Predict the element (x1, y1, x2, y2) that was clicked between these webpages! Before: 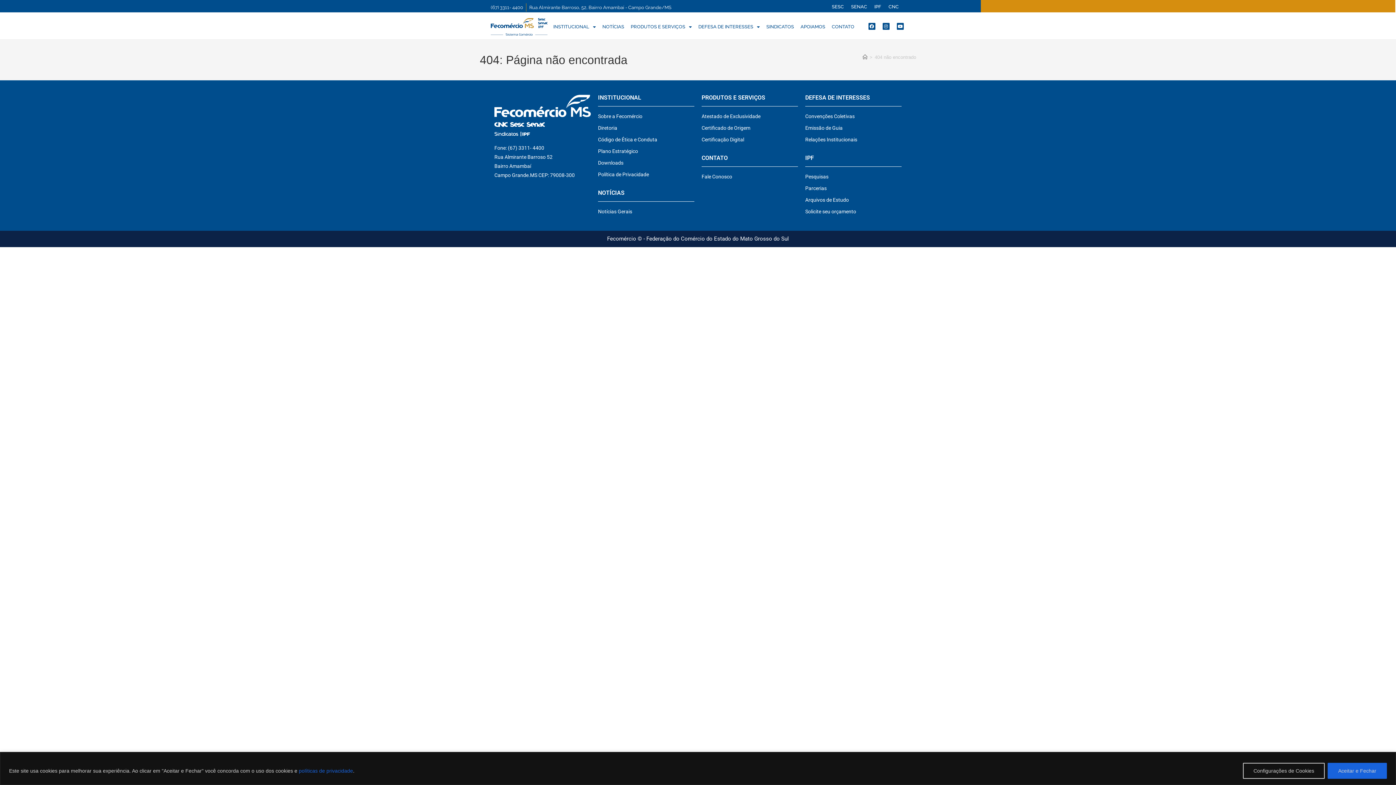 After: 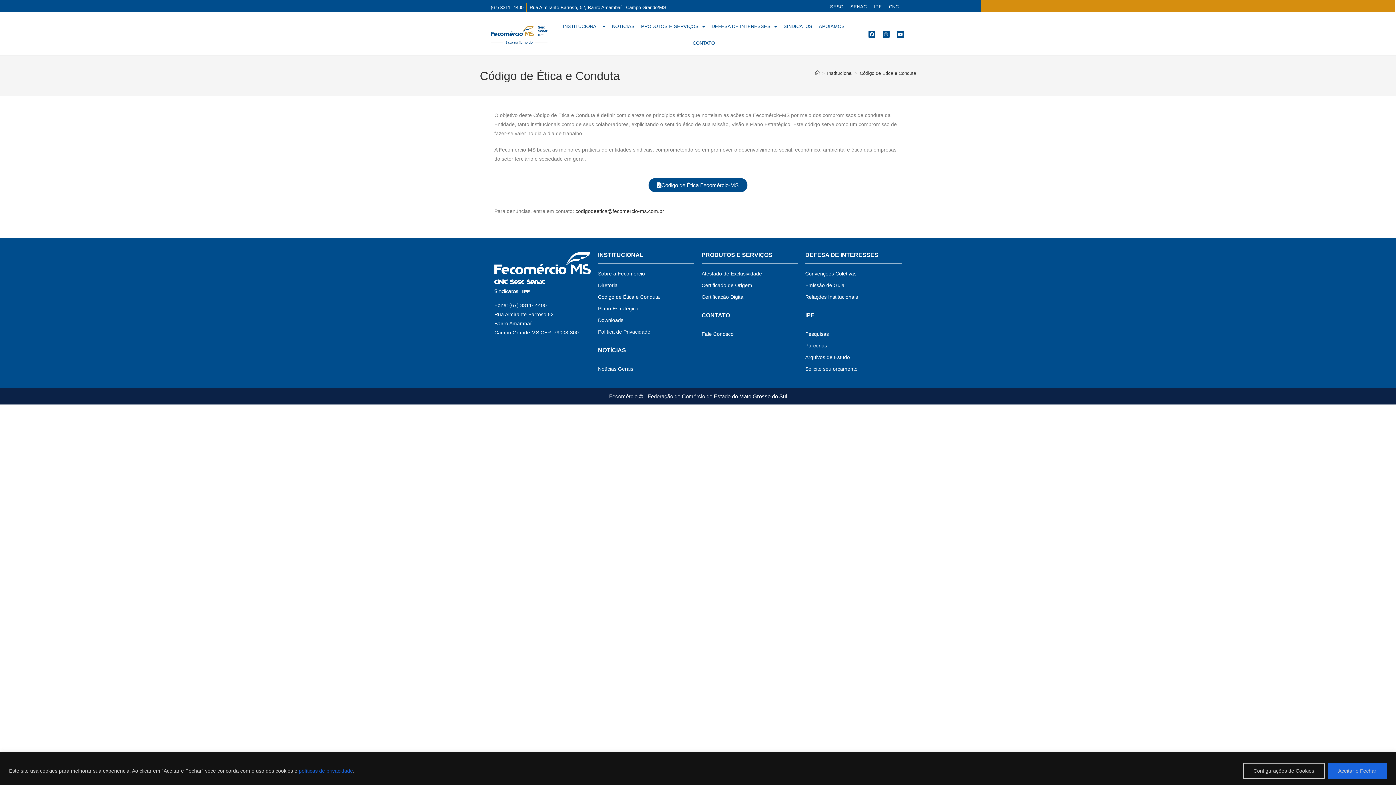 Action: label: Código de Ética e Conduta bbox: (598, 135, 694, 144)